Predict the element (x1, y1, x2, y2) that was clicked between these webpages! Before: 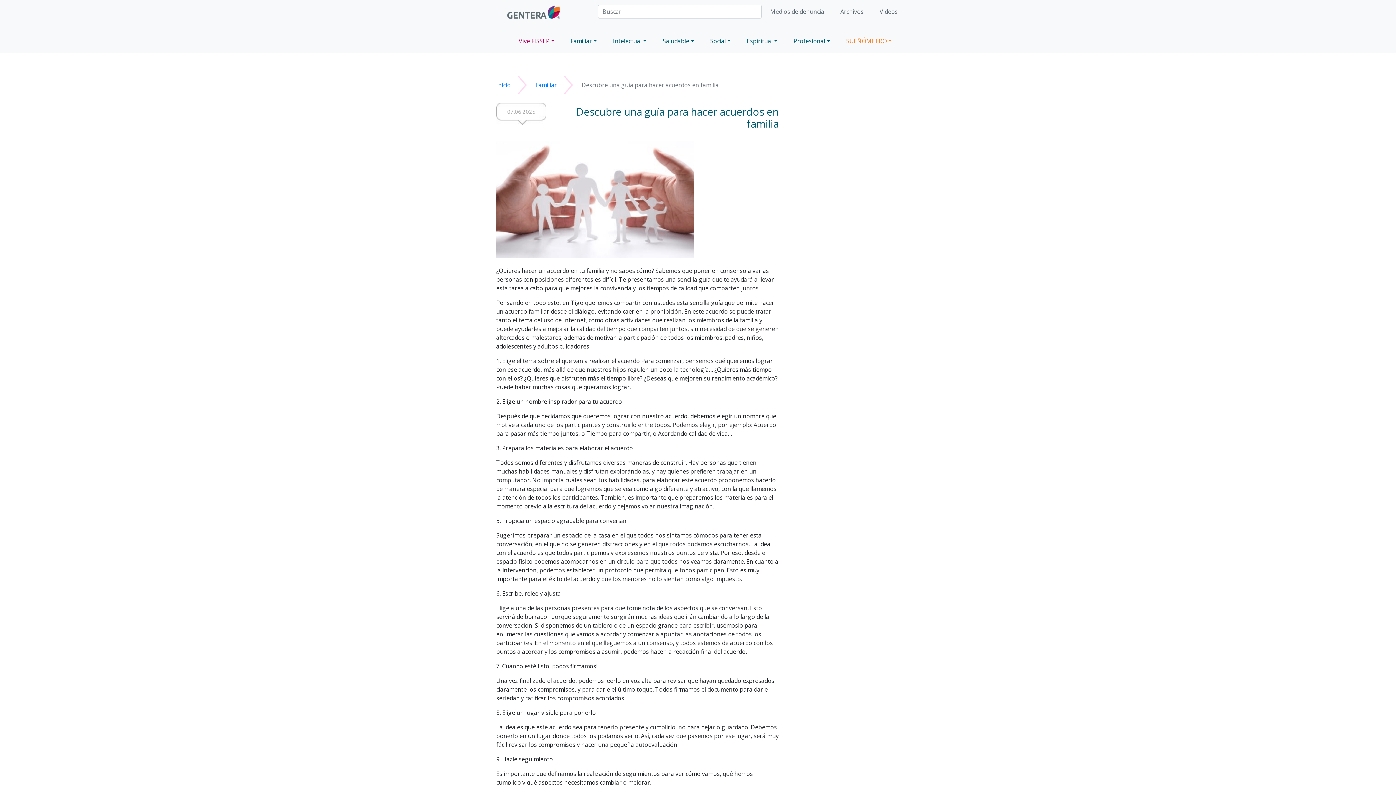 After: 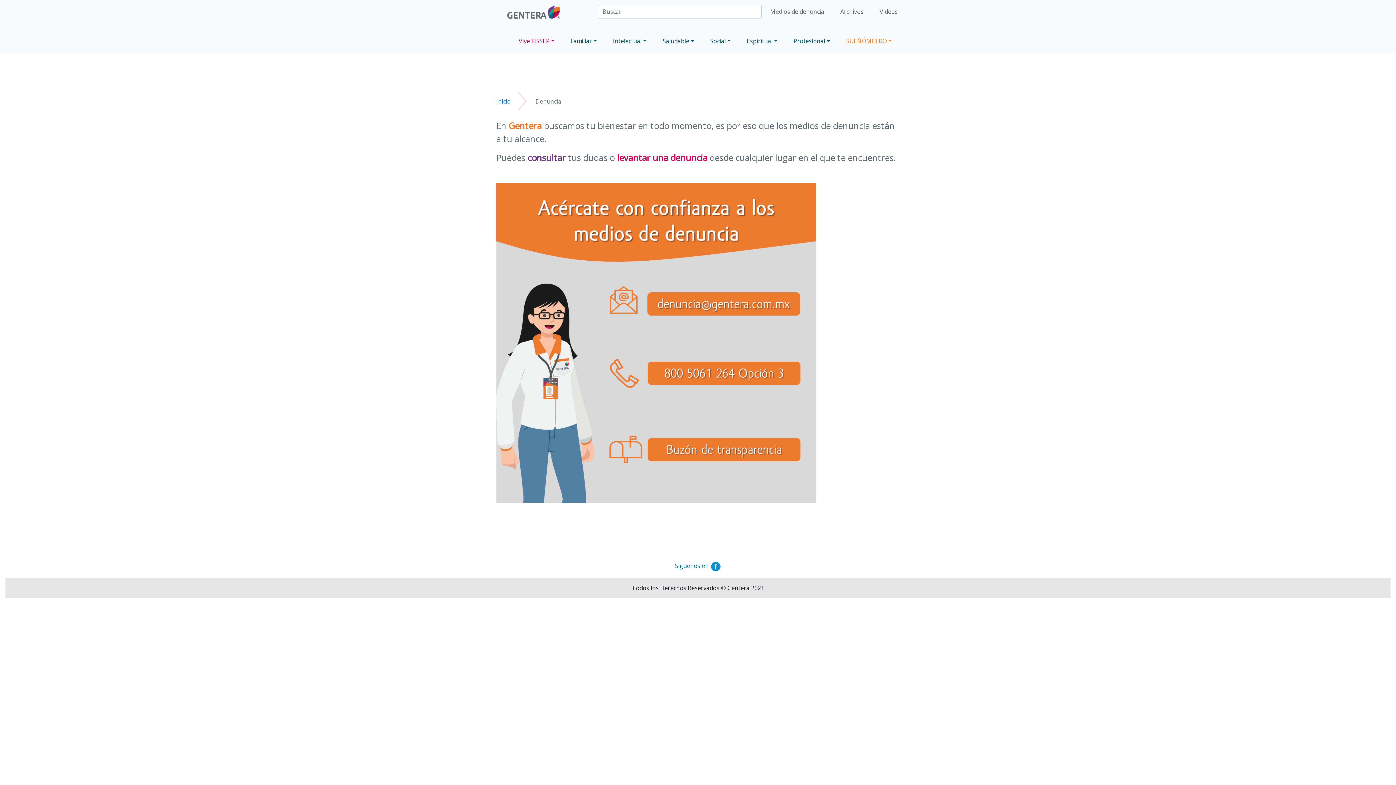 Action: bbox: (763, 0, 831, 23) label: Medios de denuncia